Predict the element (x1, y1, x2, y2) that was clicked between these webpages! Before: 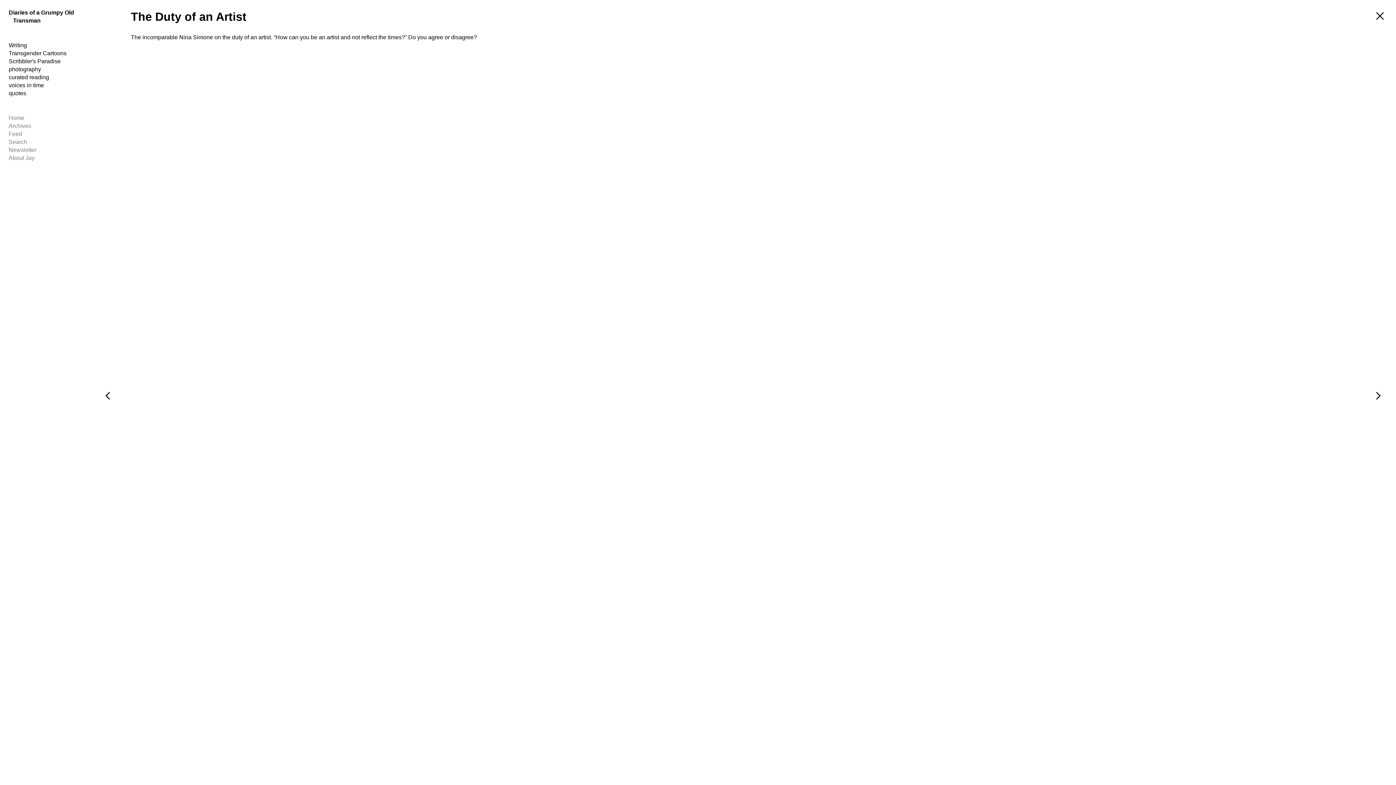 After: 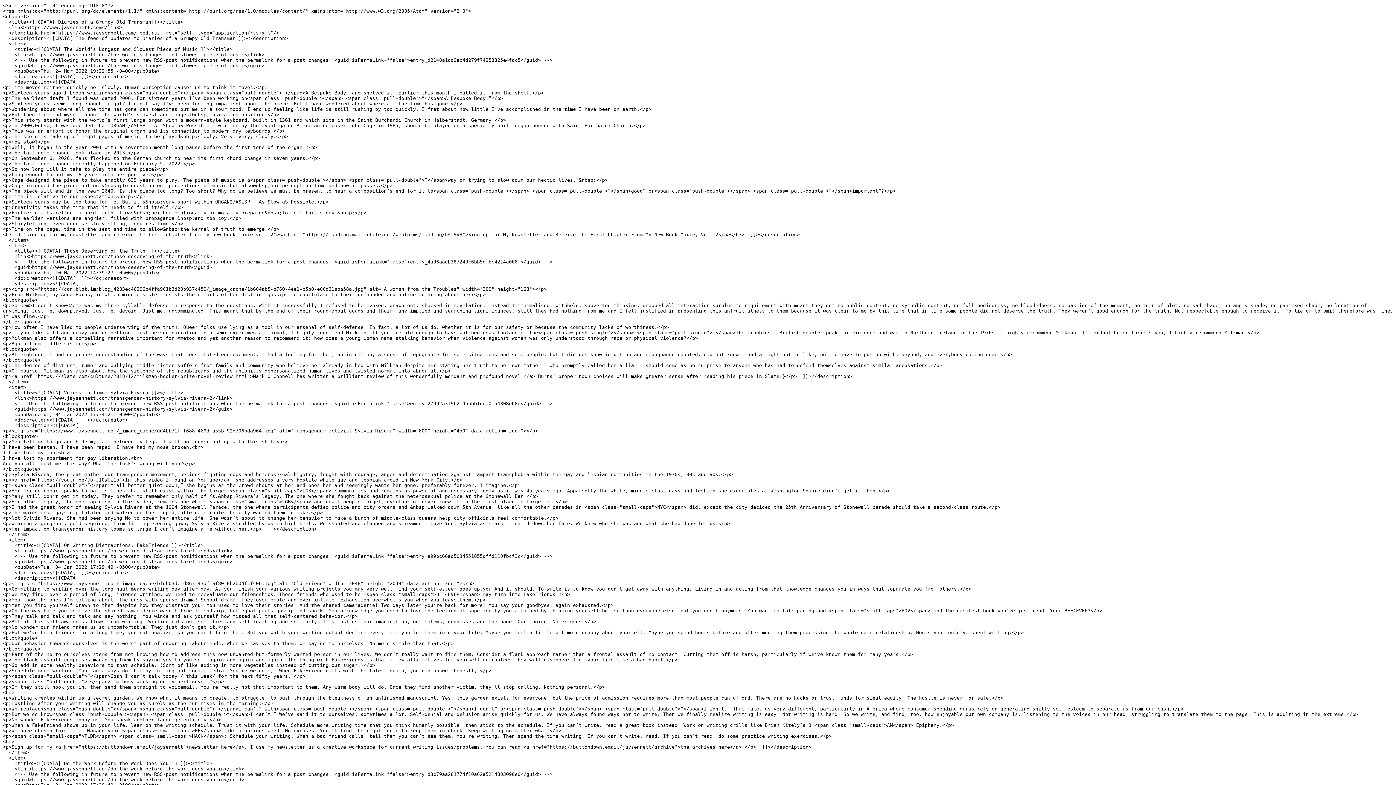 Action: bbox: (8, 130, 90, 138) label: Feed